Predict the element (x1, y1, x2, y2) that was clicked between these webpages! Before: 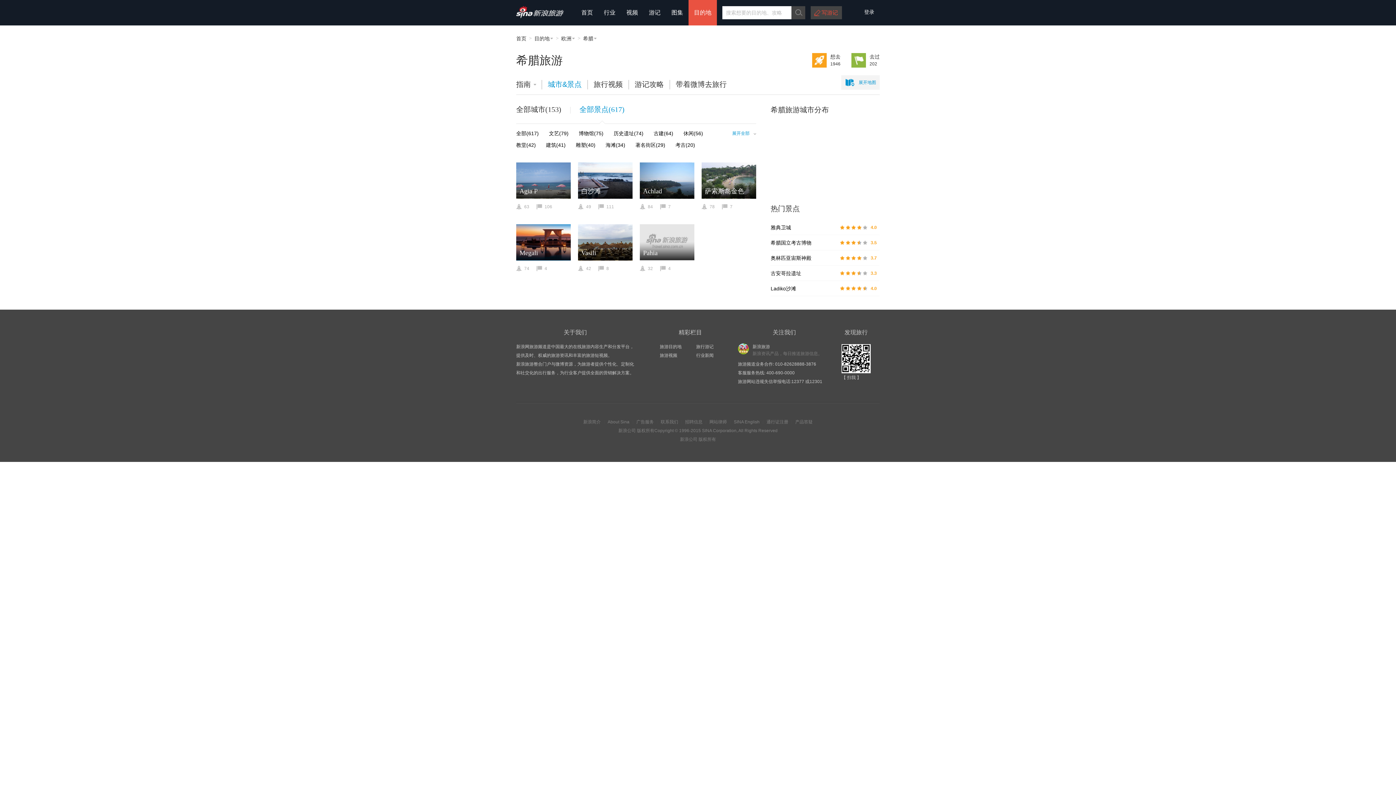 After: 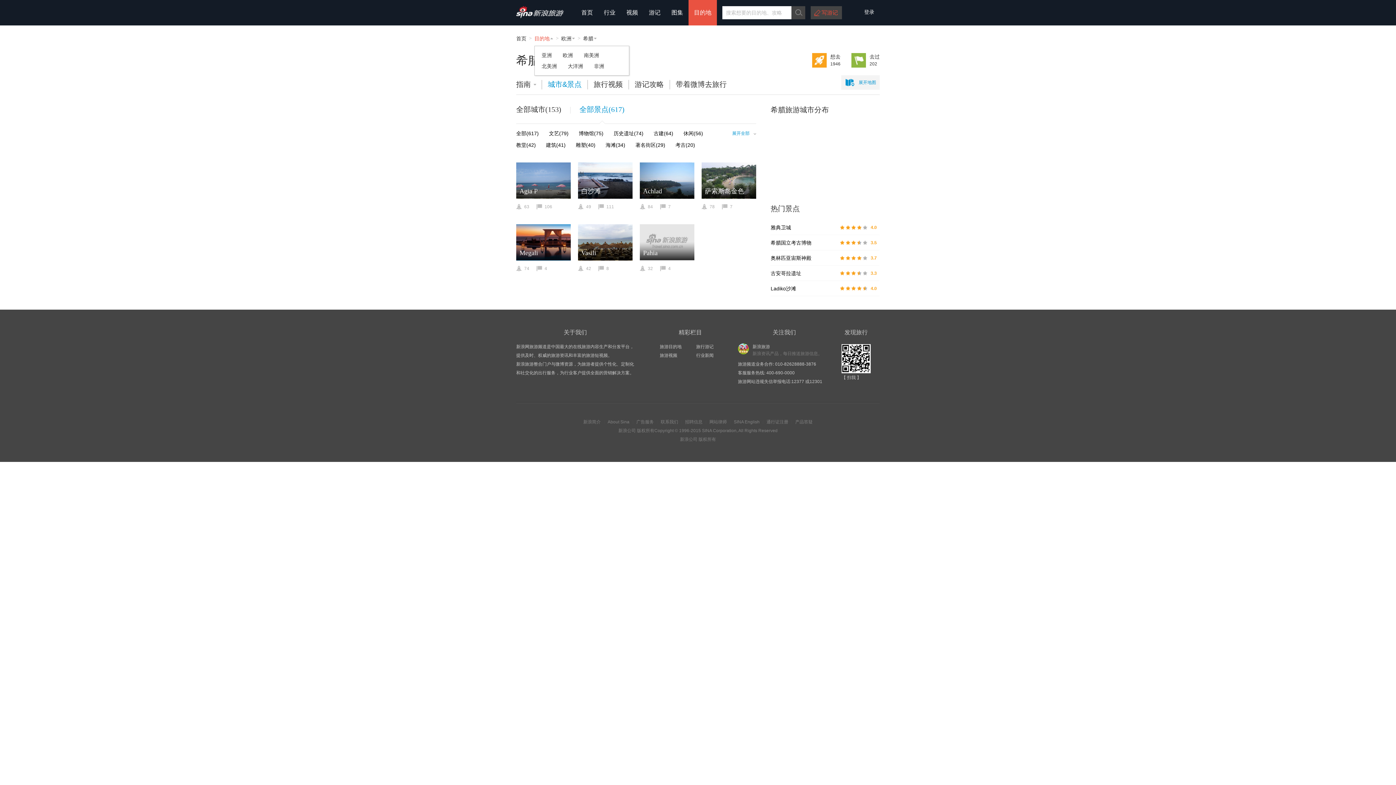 Action: bbox: (534, 34, 549, 42) label: 目的地